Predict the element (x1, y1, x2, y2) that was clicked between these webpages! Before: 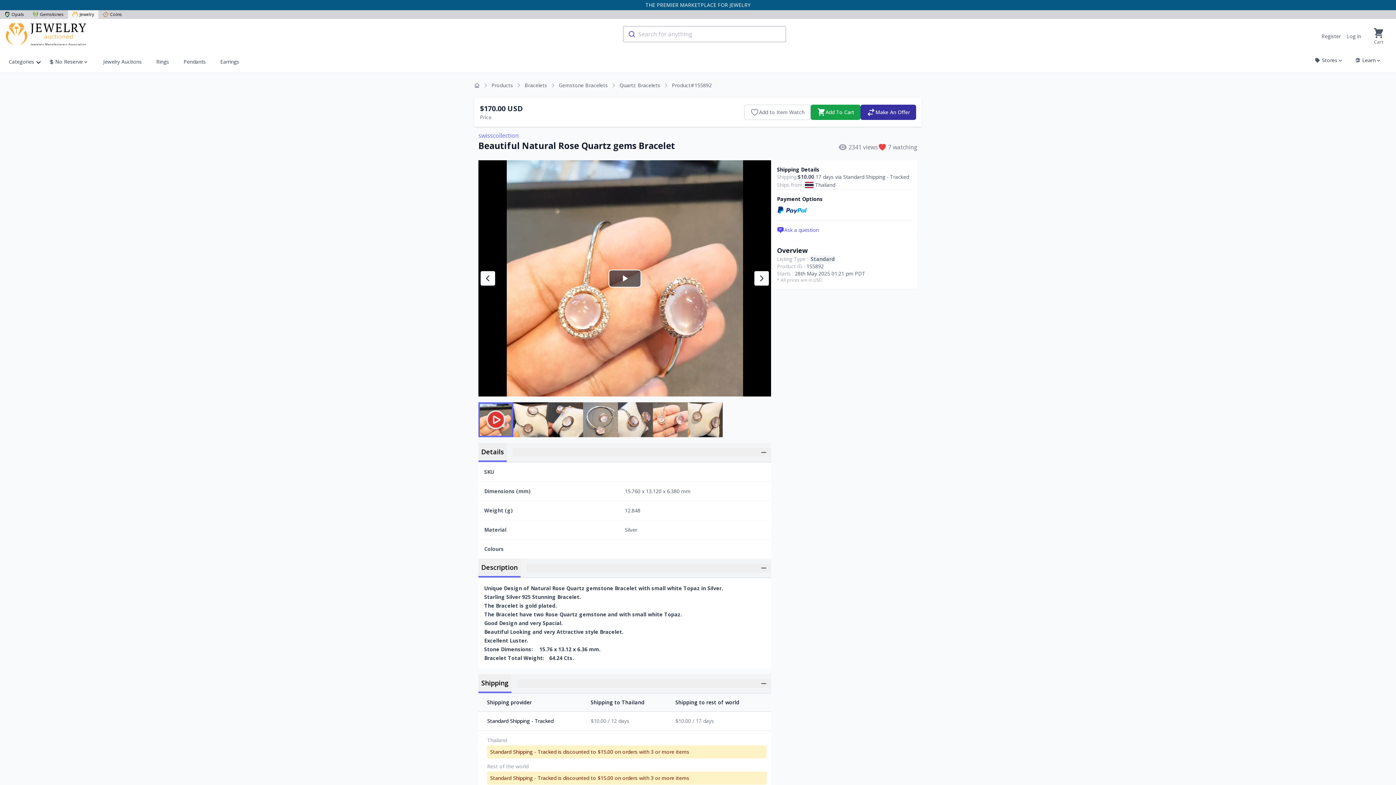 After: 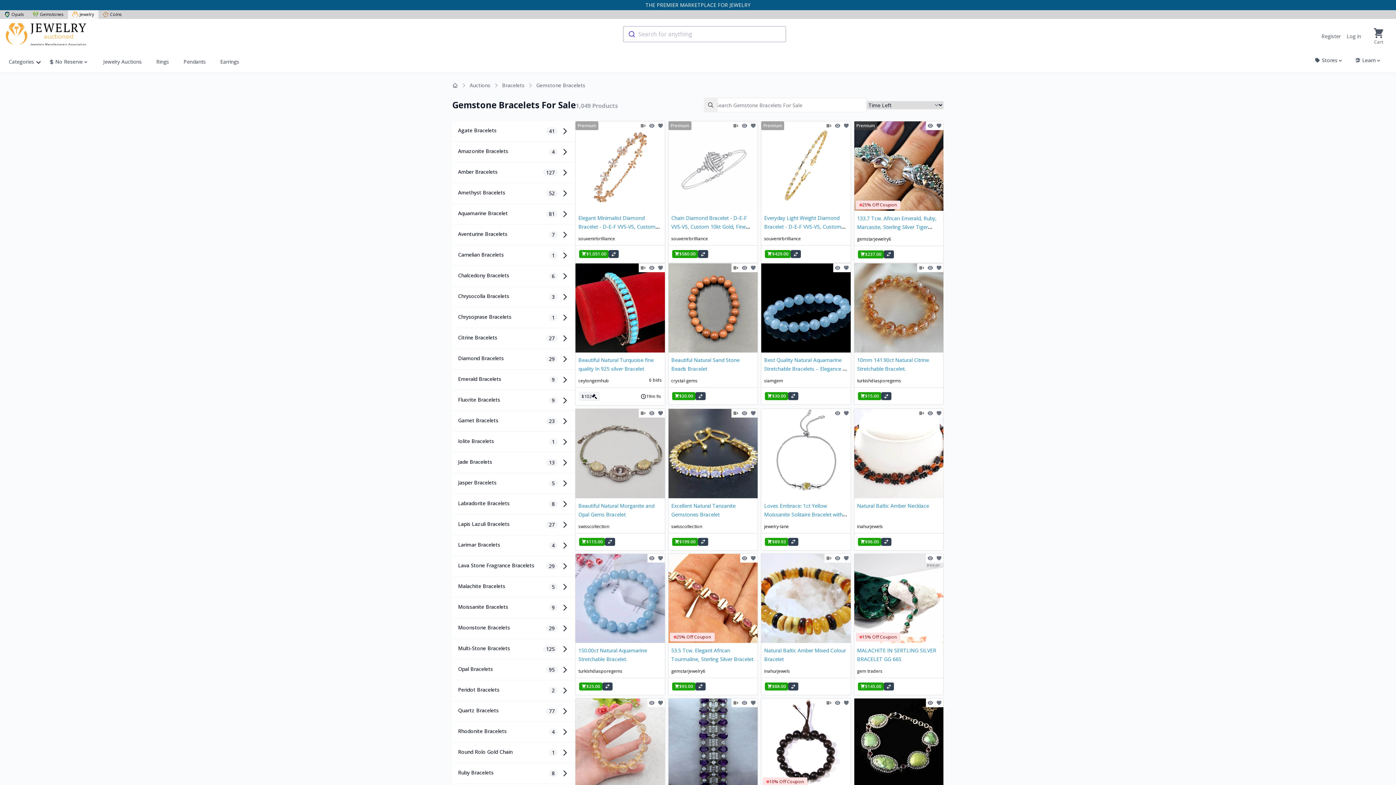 Action: label: Gemstone Bracelets bbox: (558, 81, 608, 89)